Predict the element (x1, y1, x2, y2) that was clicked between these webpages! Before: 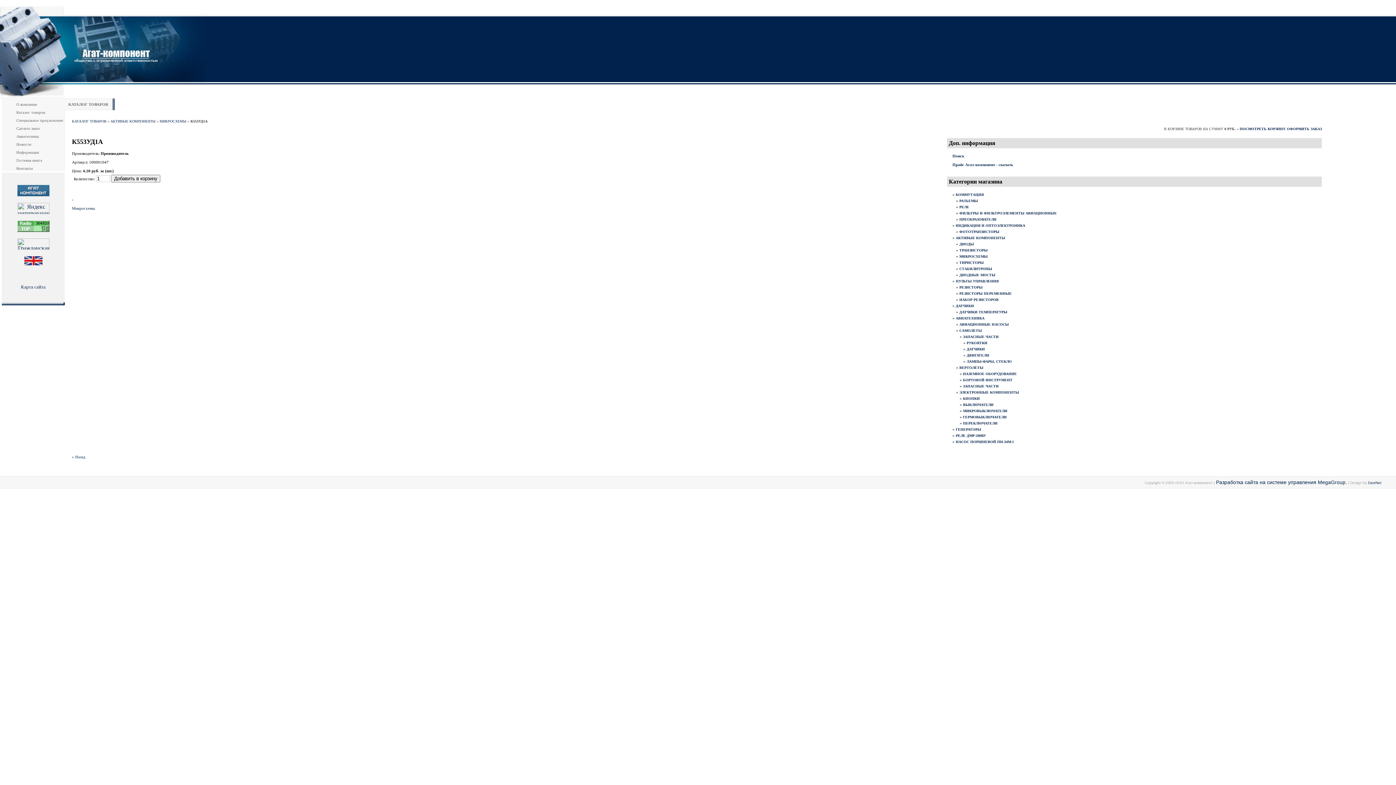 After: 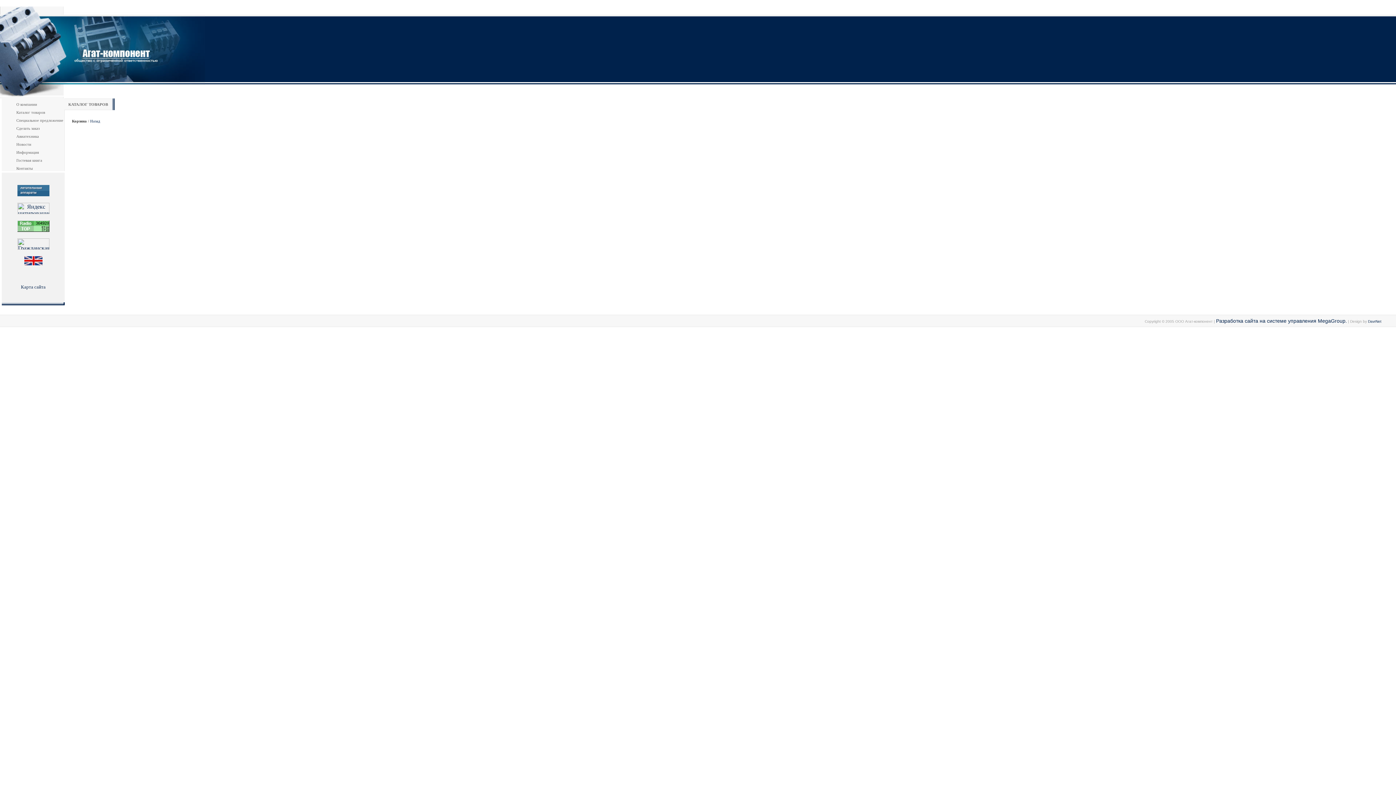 Action: bbox: (1240, 126, 1322, 130) label: ПОСМОТРЕТЬ КОРЗИНУ. ОФОРМИТЬ ЗАКАЗ